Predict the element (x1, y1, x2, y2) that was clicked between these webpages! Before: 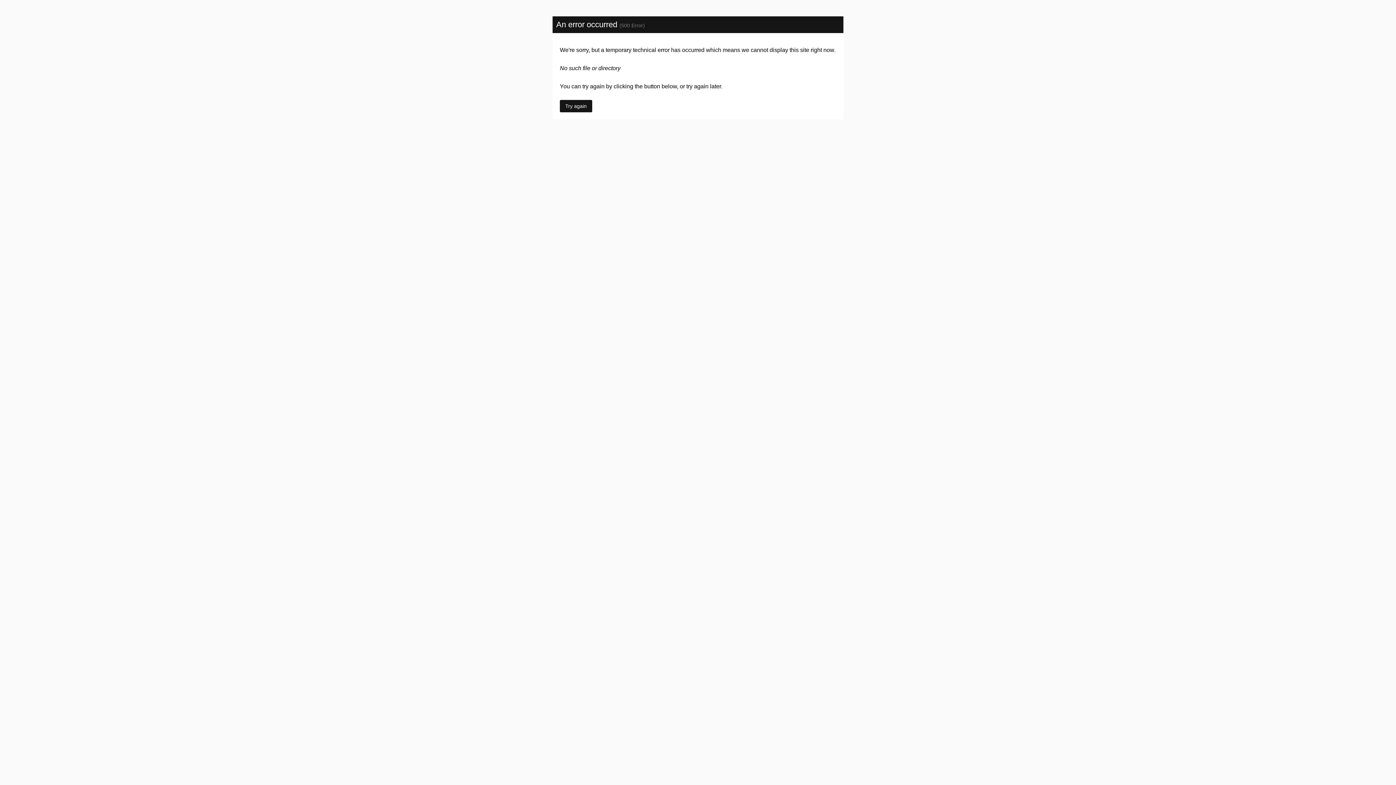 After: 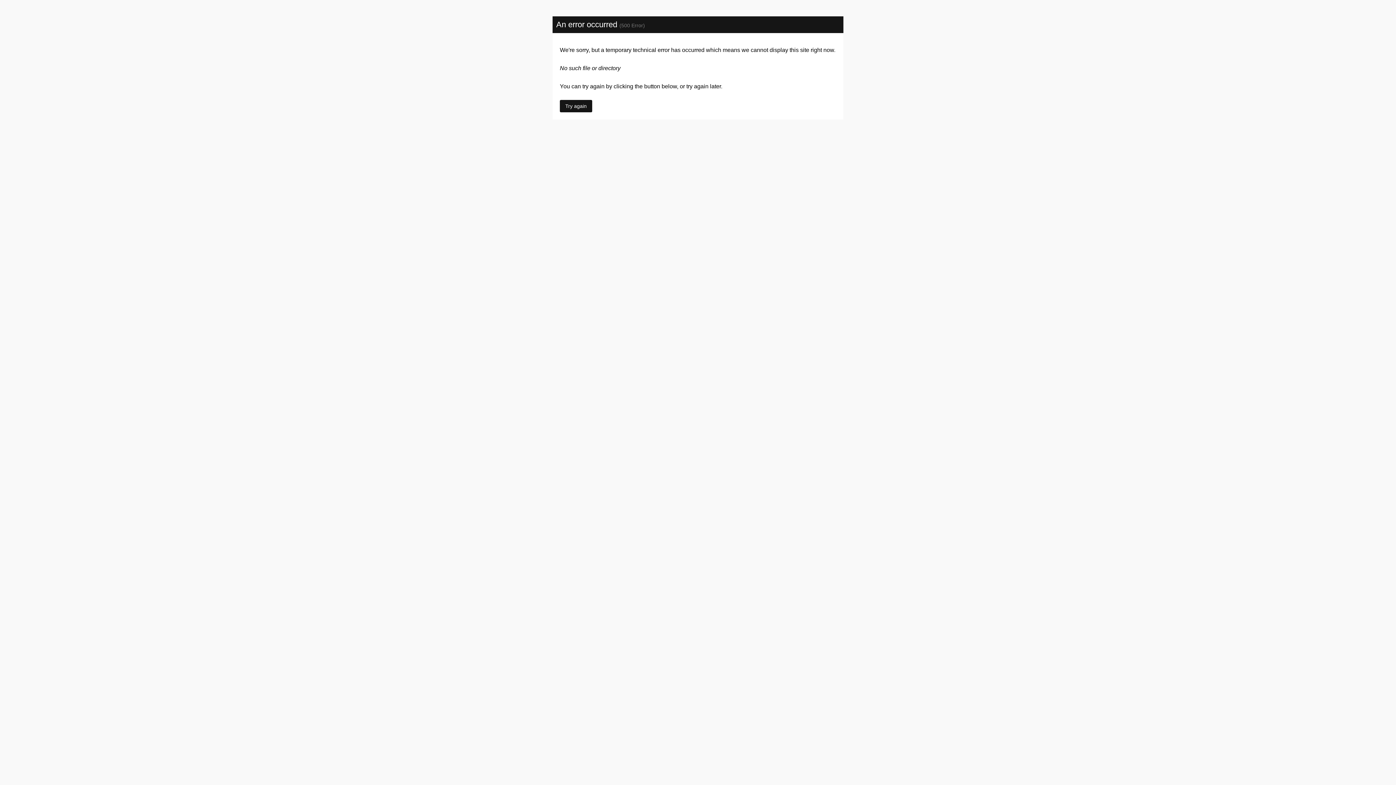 Action: label: Try again bbox: (560, 100, 592, 112)